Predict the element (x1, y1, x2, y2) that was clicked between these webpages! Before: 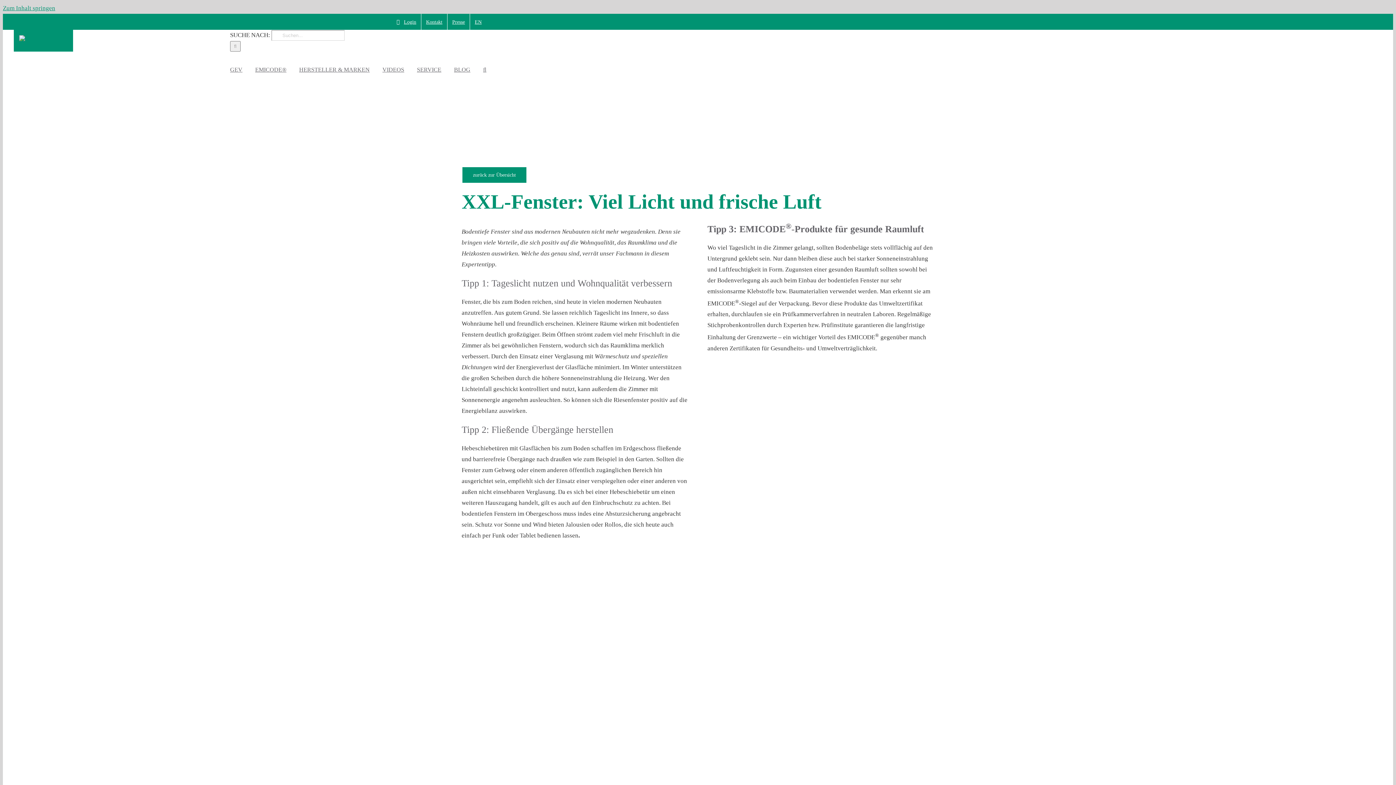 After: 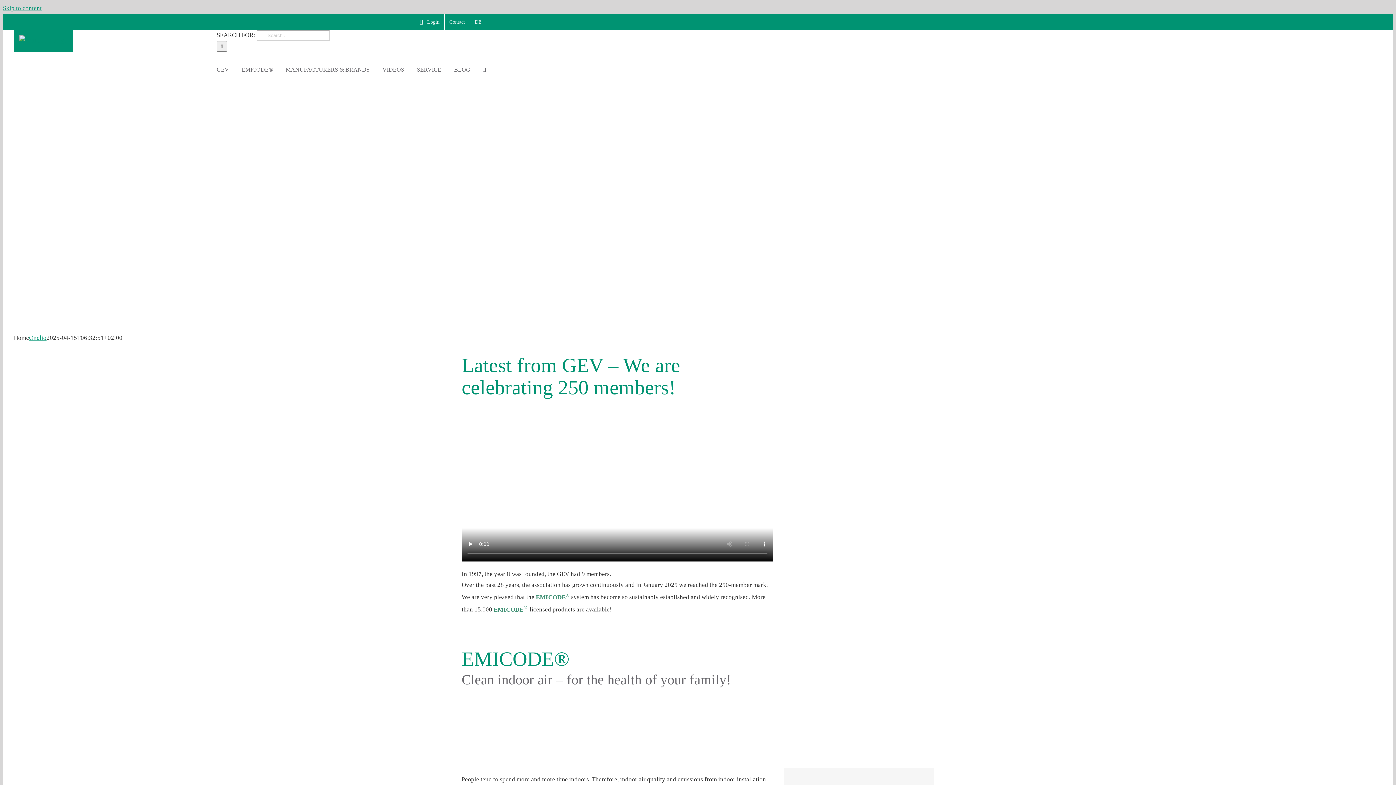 Action: bbox: (470, 13, 486, 29) label: EN